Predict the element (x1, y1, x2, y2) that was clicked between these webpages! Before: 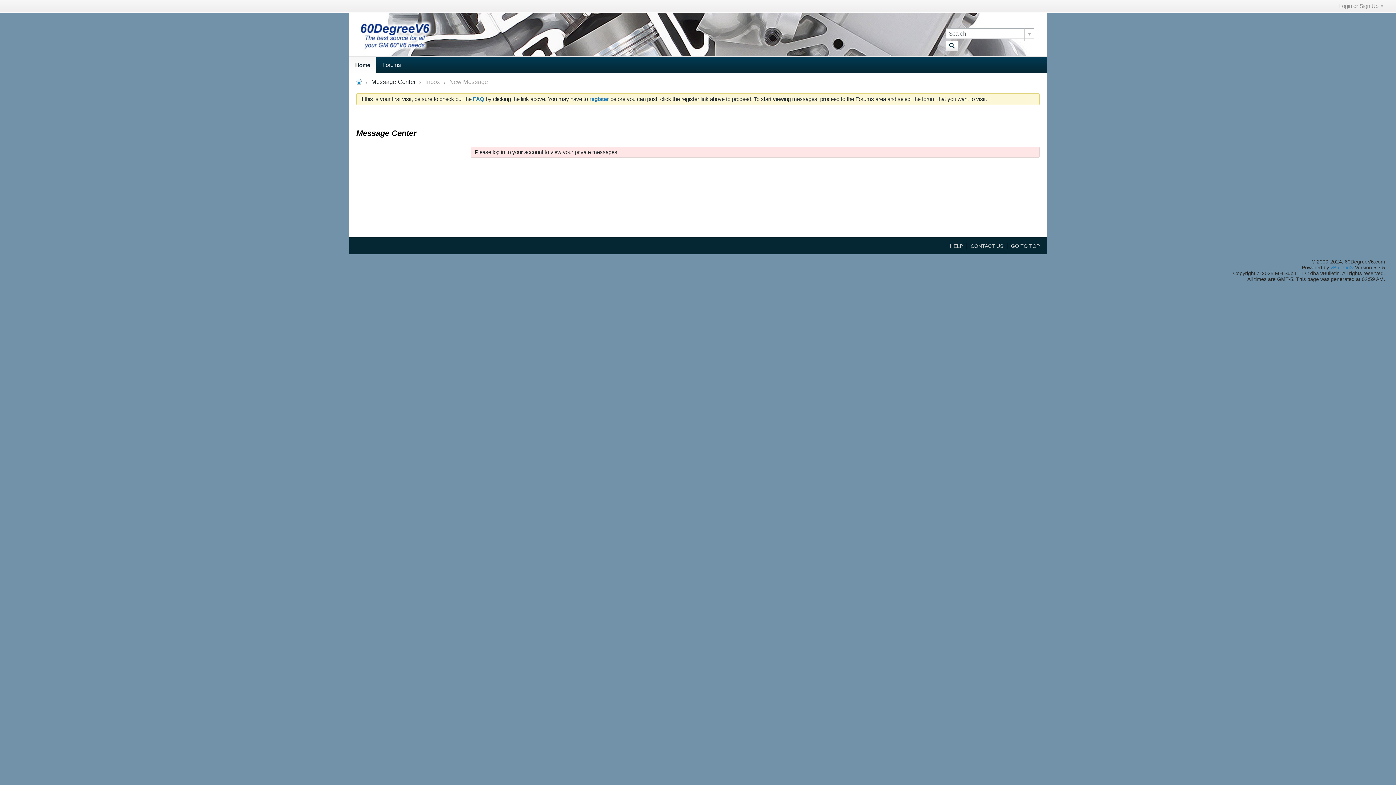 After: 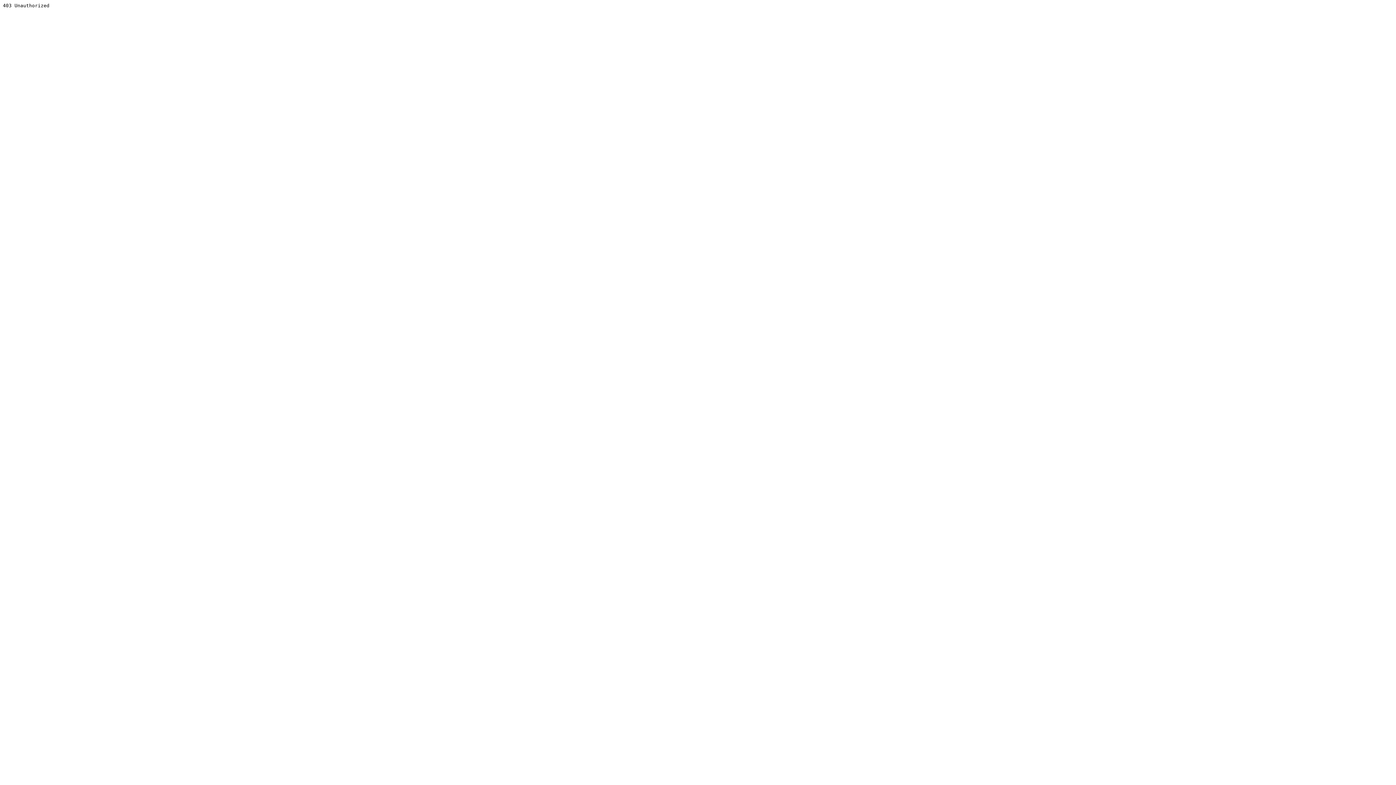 Action: label: vBulletin® bbox: (1330, 264, 1353, 270)